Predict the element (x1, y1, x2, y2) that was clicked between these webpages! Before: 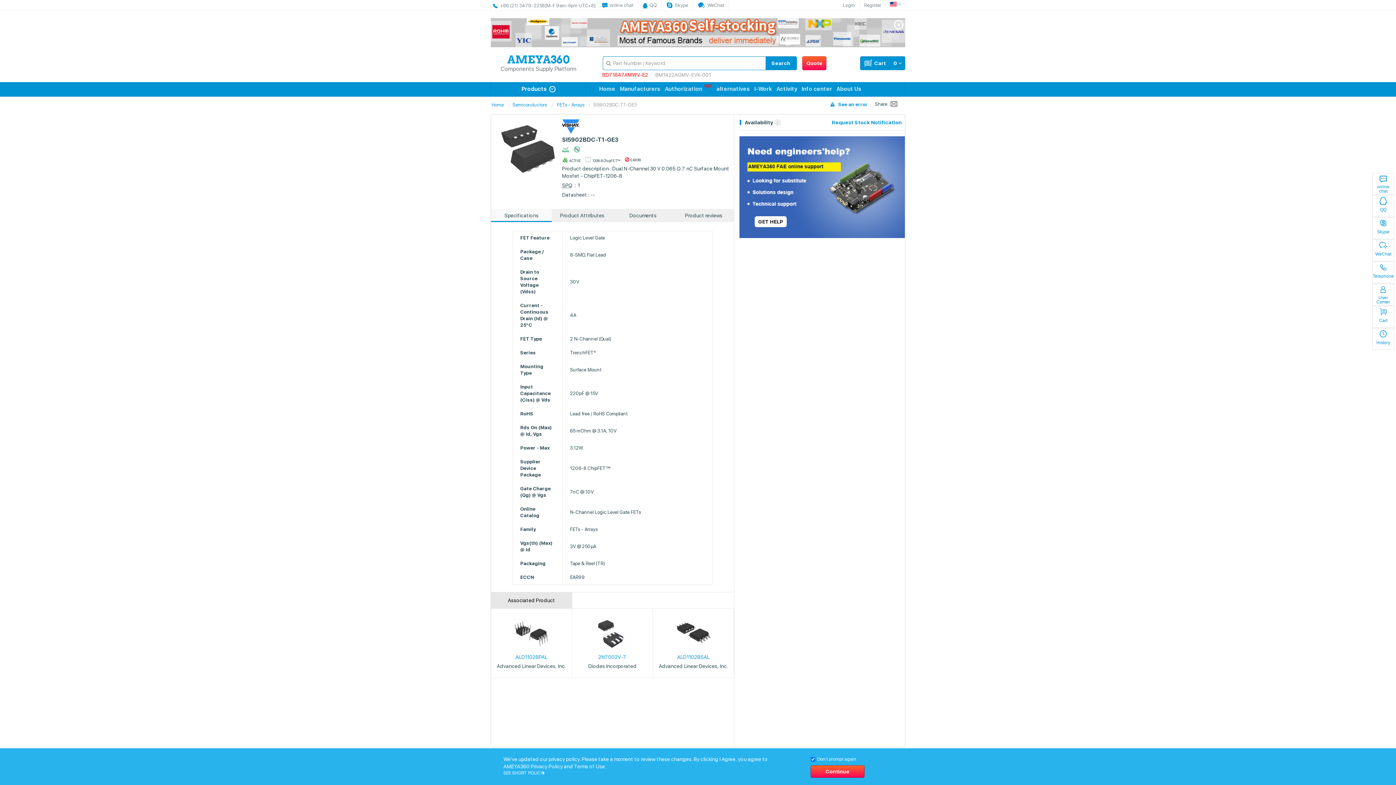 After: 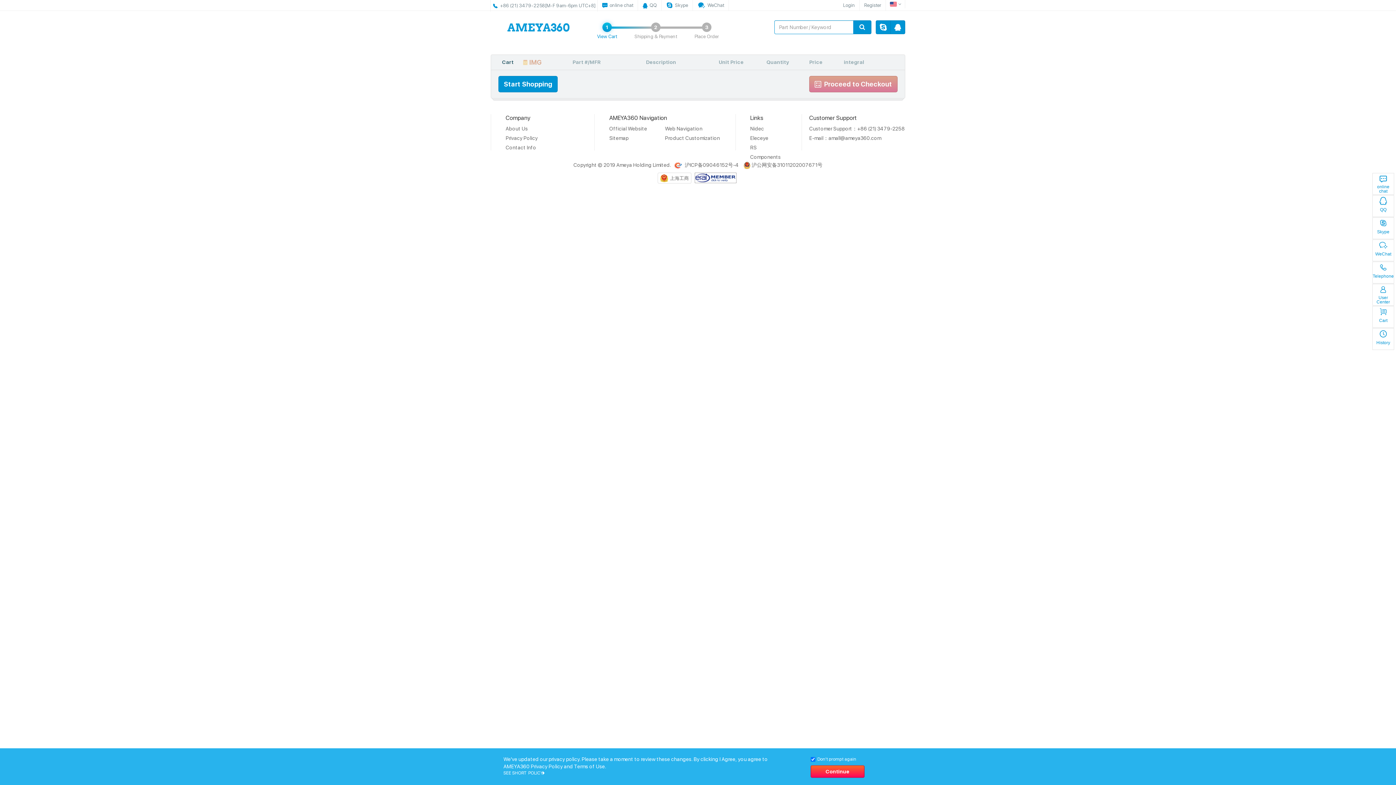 Action: label: Cart bbox: (1372, 306, 1394, 328)